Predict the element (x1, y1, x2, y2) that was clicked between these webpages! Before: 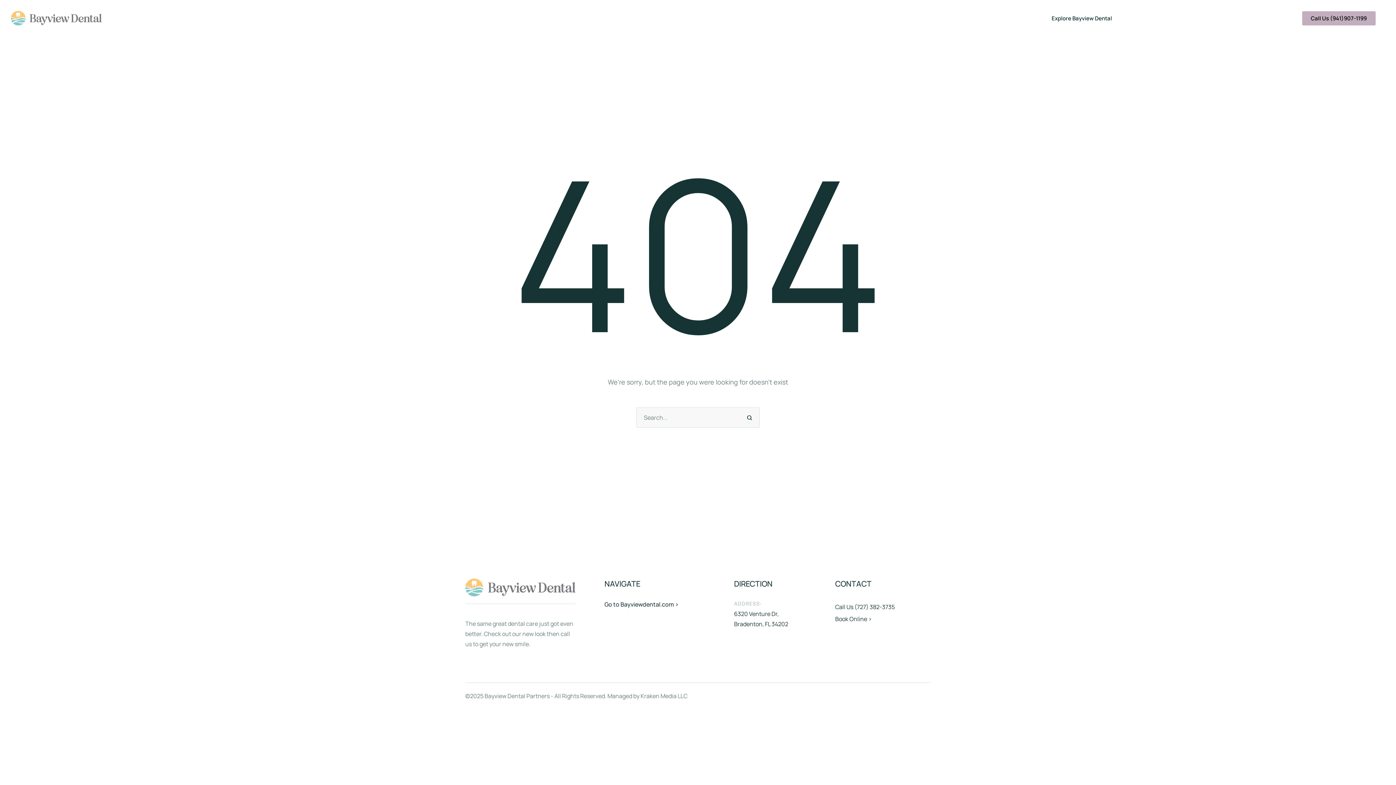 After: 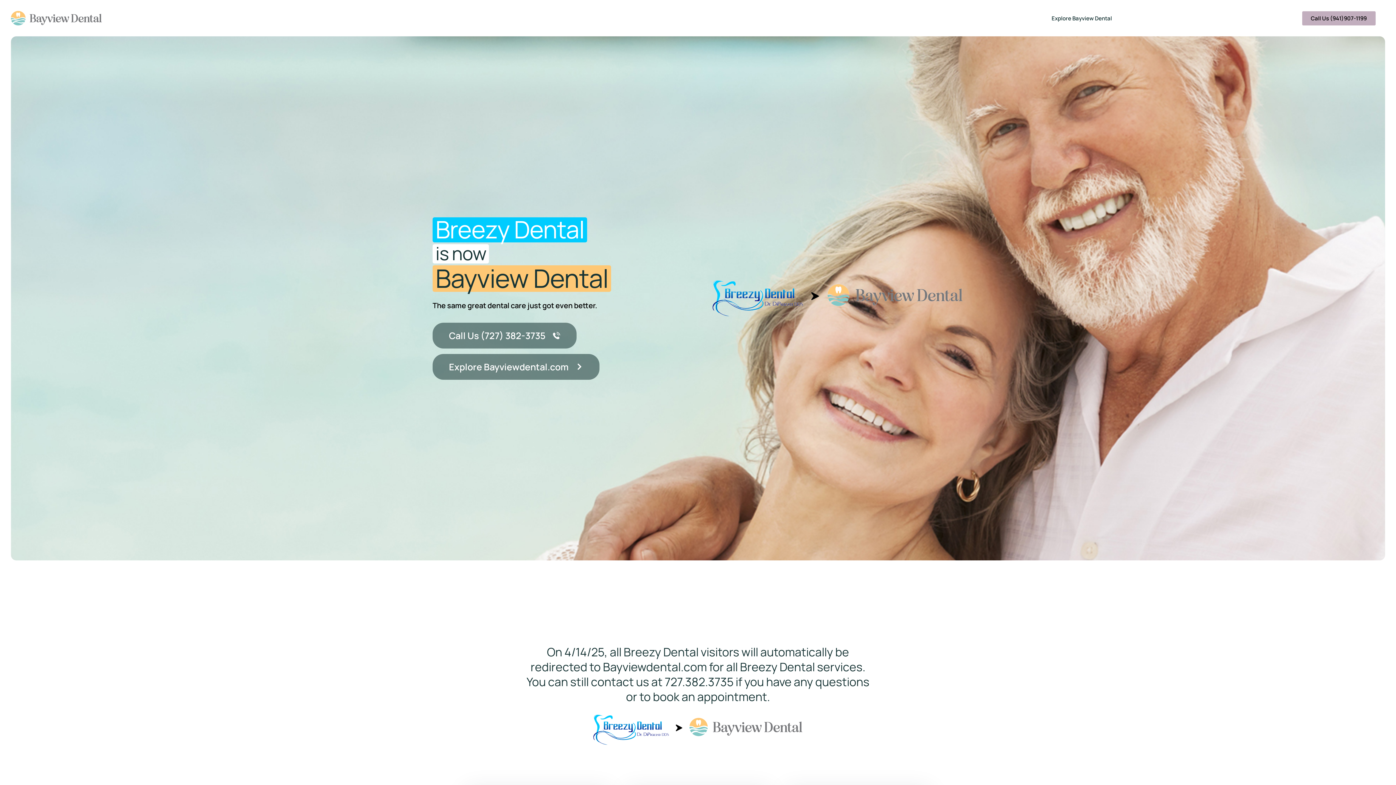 Action: bbox: (10, 10, 101, 25)